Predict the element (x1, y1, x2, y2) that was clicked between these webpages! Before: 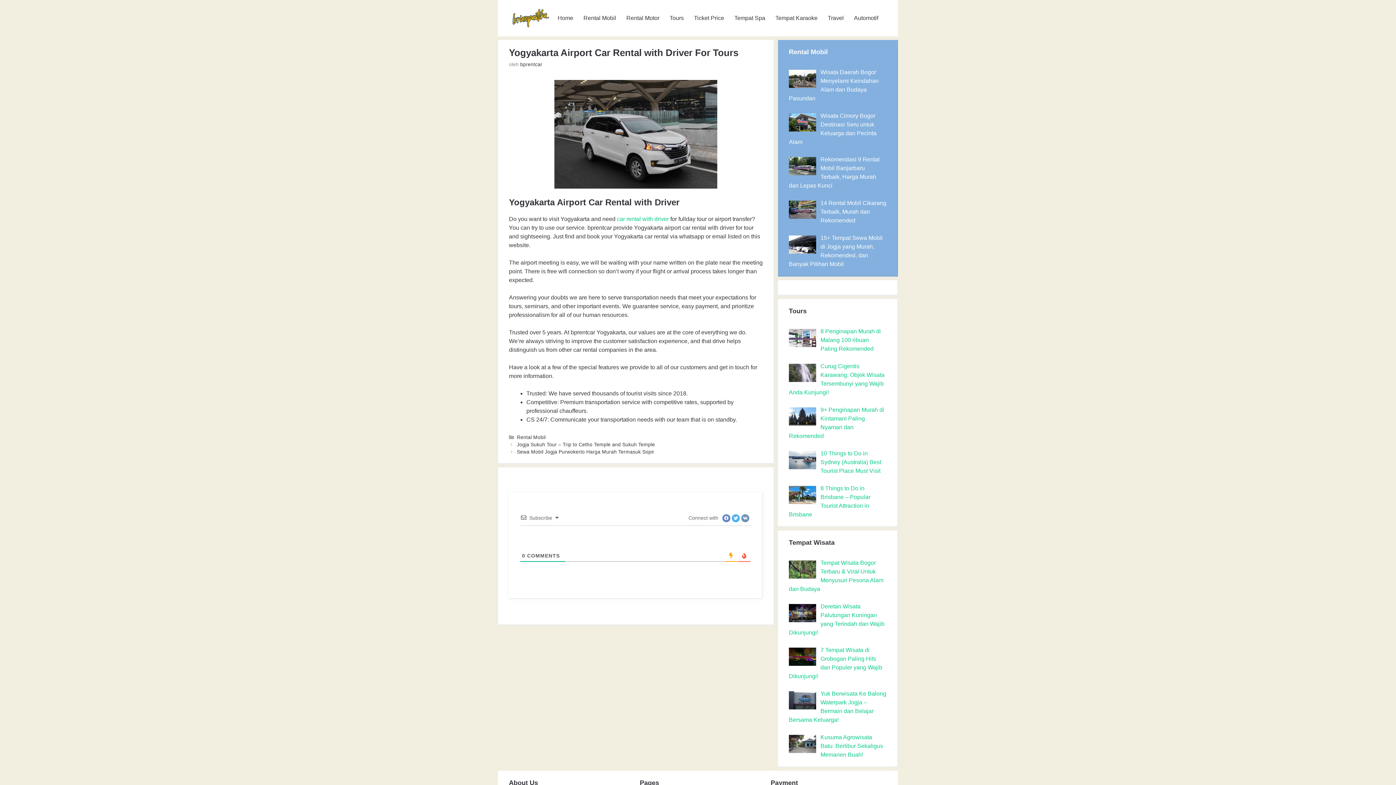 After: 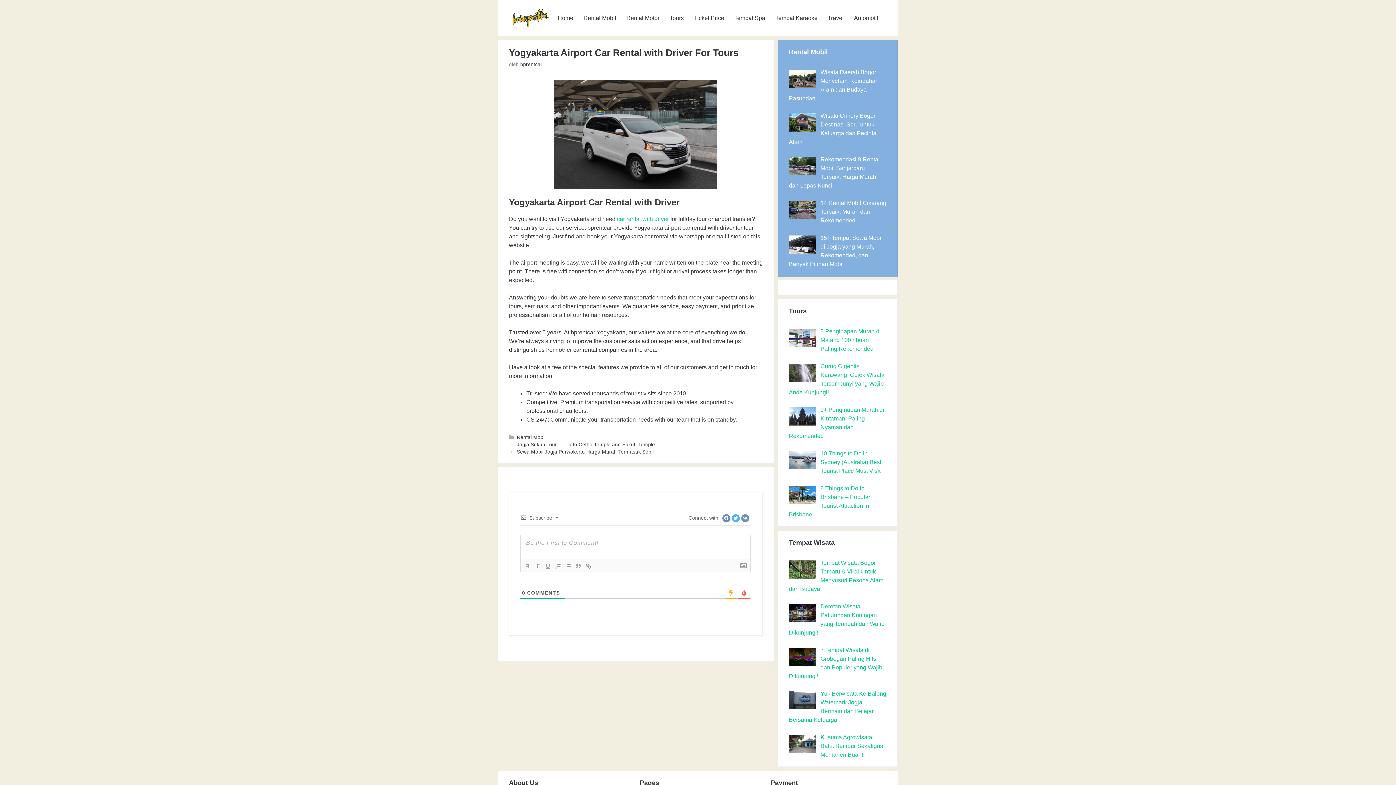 Action: bbox: (820, 200, 886, 223) label: 14 Rental Mobil Cikarang Terbaik, Murah dan Rekomended